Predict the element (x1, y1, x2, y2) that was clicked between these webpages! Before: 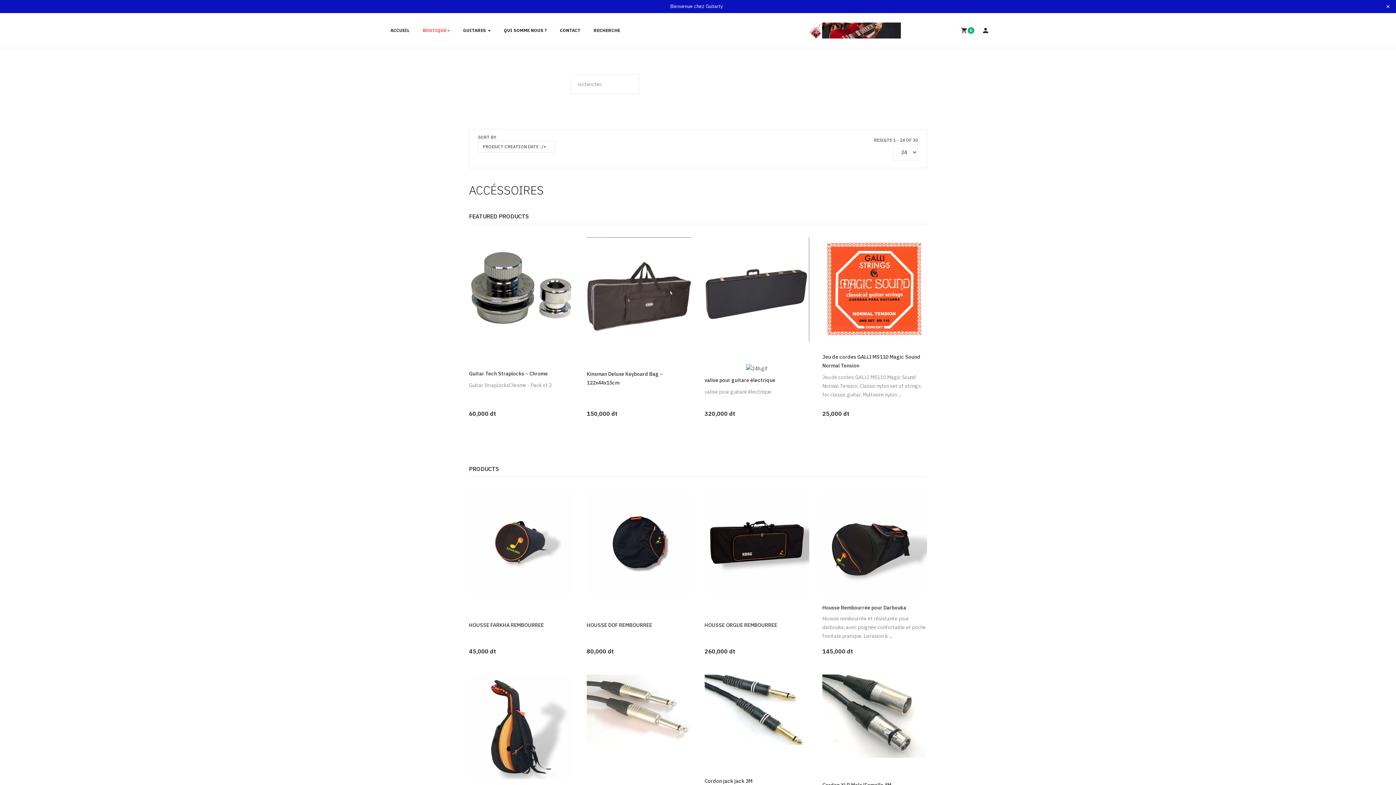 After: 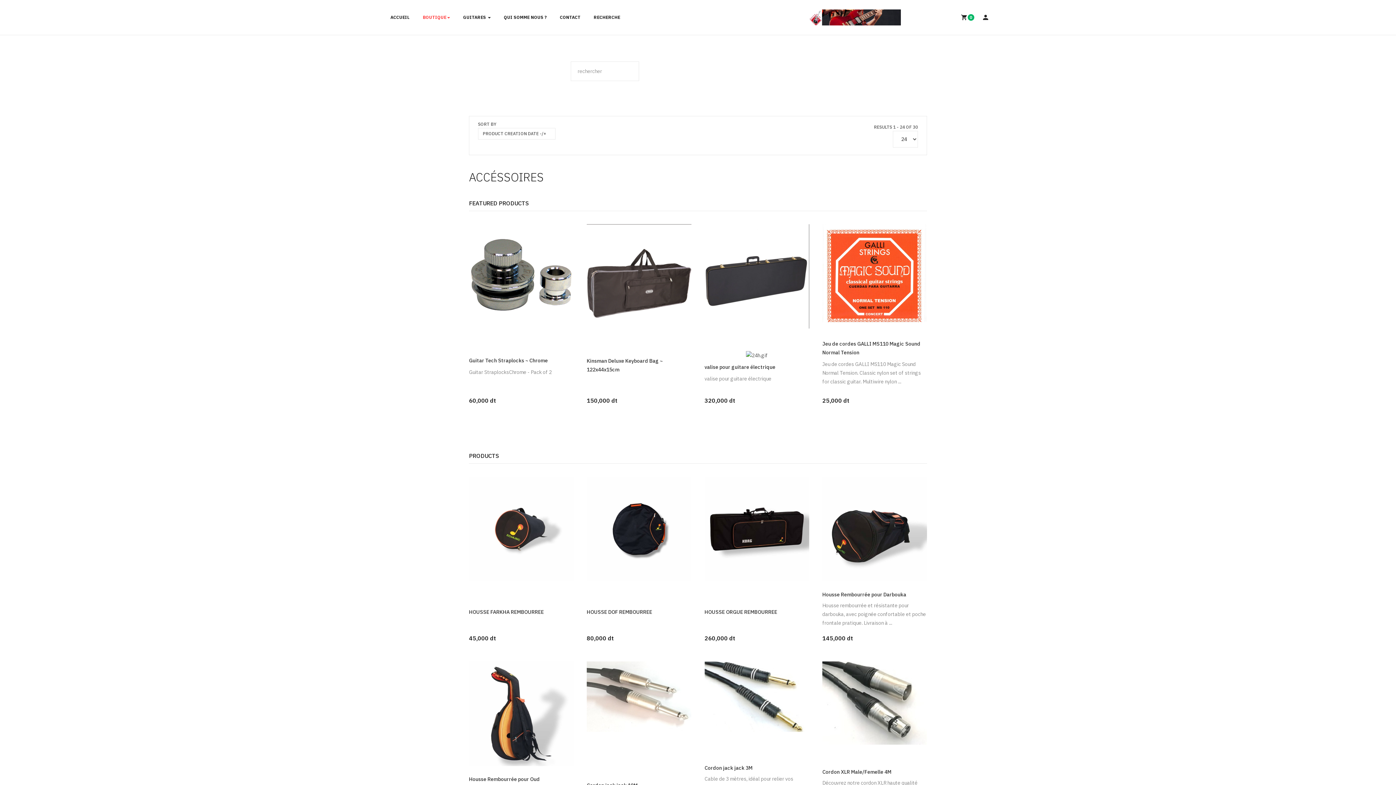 Action: bbox: (1386, 2, 1389, 10) label: Close